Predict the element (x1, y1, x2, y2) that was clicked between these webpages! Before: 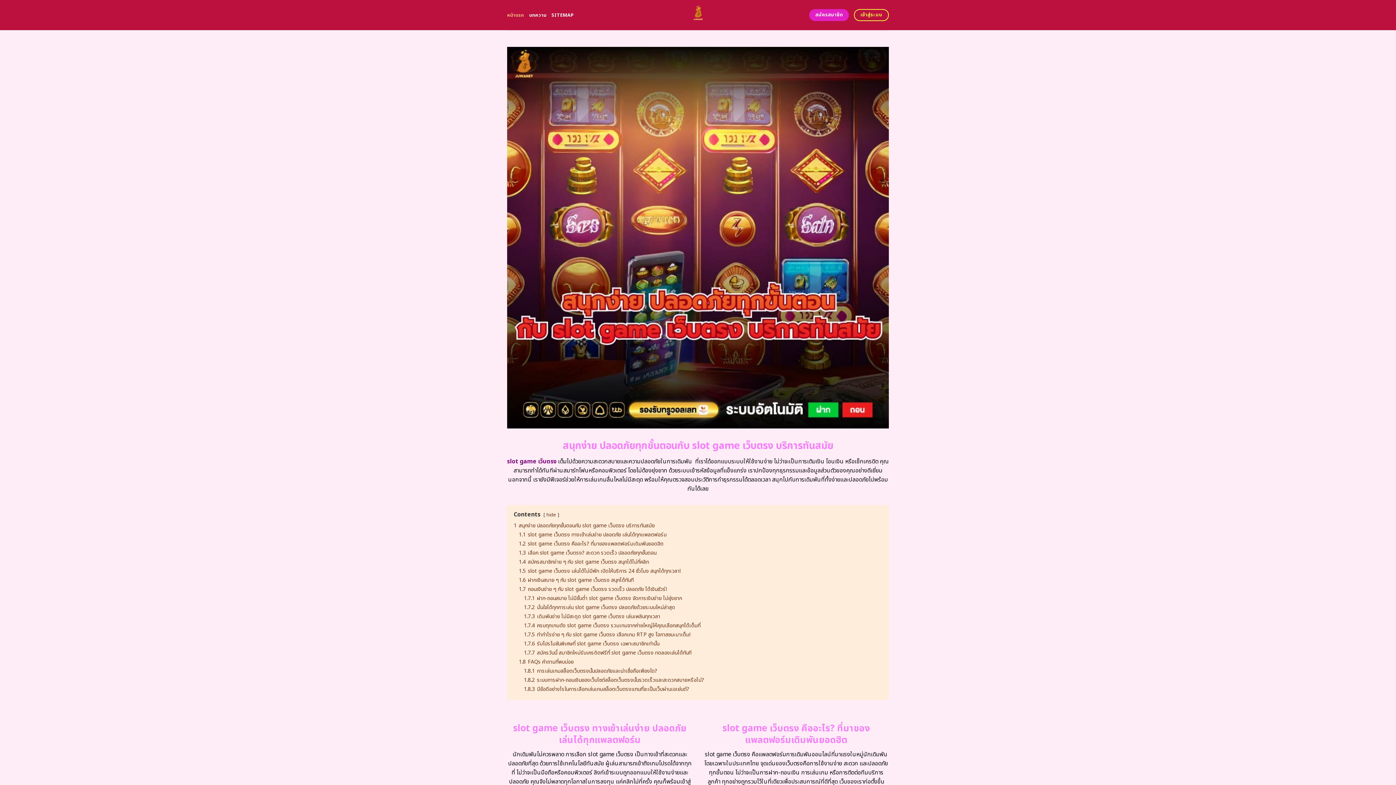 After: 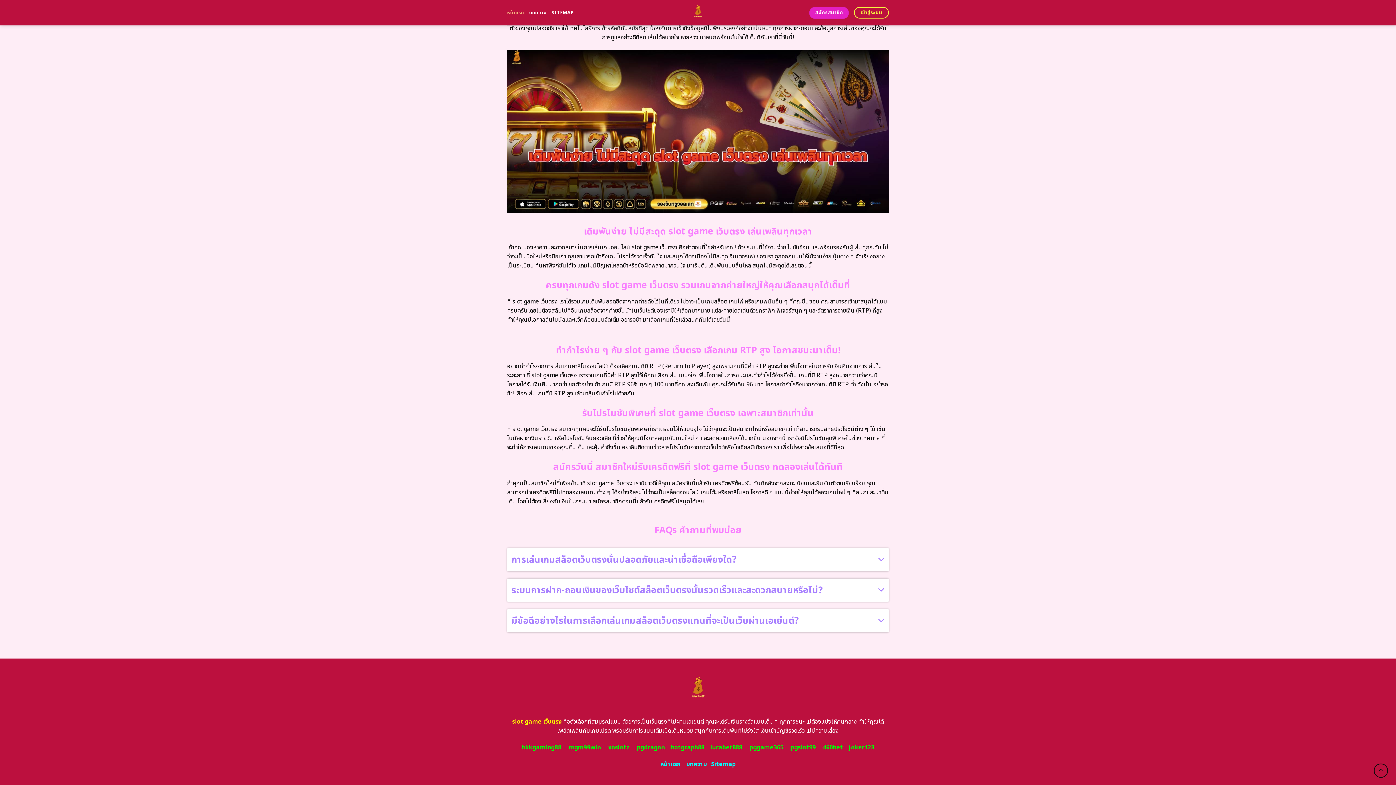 Action: bbox: (524, 685, 689, 693) label: 1.8.3 มีข้อดีอย่างไรในการเลือกเล่นเกมสล็อตเว็บตรงแทนที่จะเป็นเว็บผ่านเอเย่นต์?